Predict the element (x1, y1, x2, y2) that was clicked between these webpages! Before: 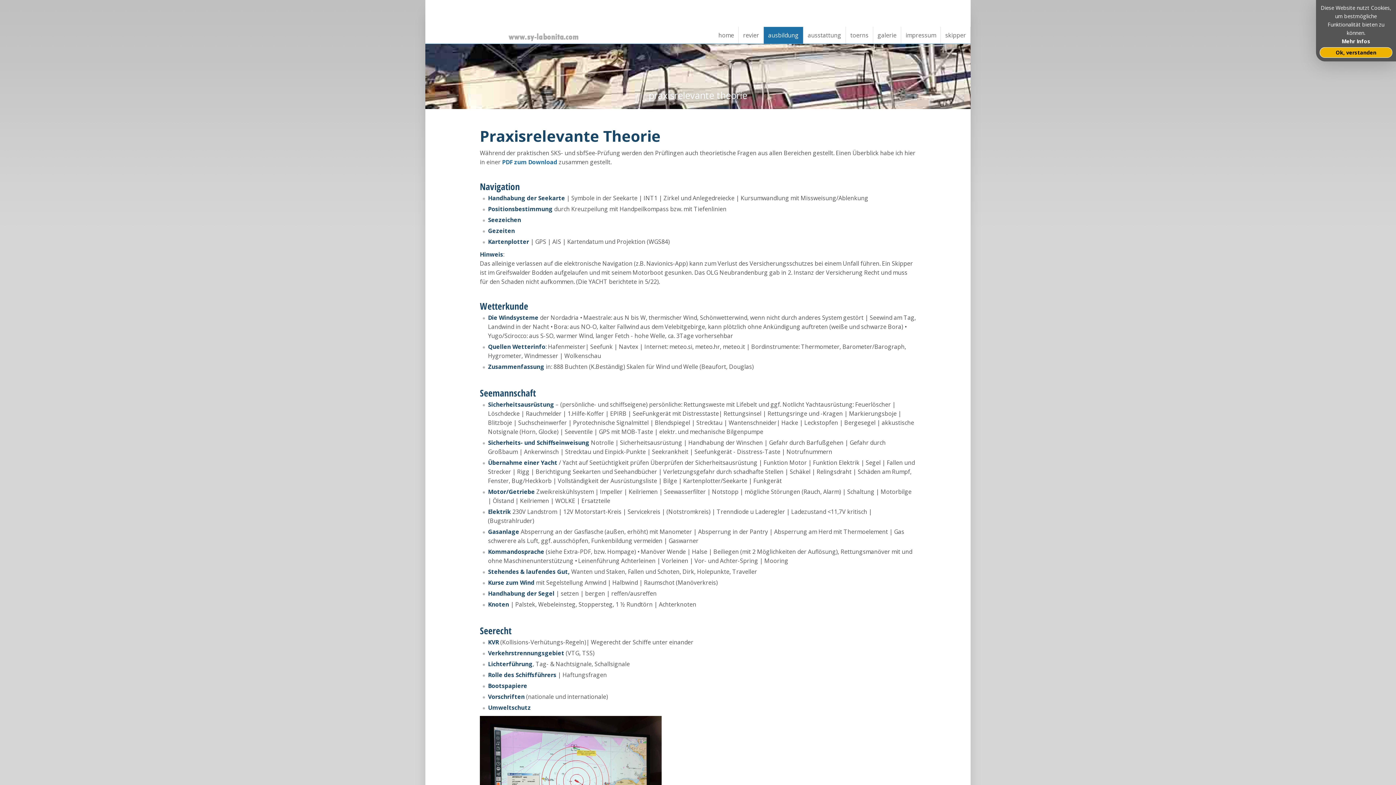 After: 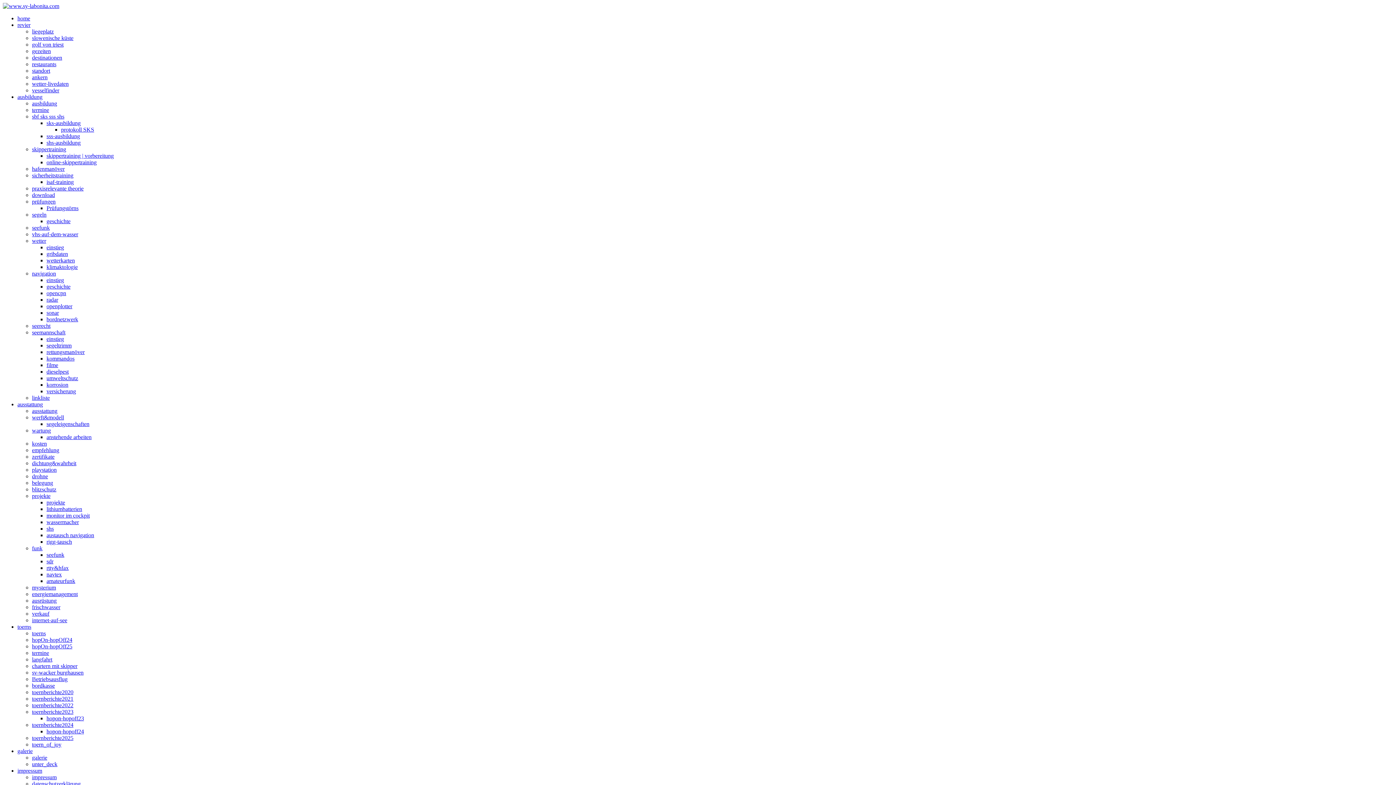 Action: bbox: (764, 26, 803, 43) label: ausbildung